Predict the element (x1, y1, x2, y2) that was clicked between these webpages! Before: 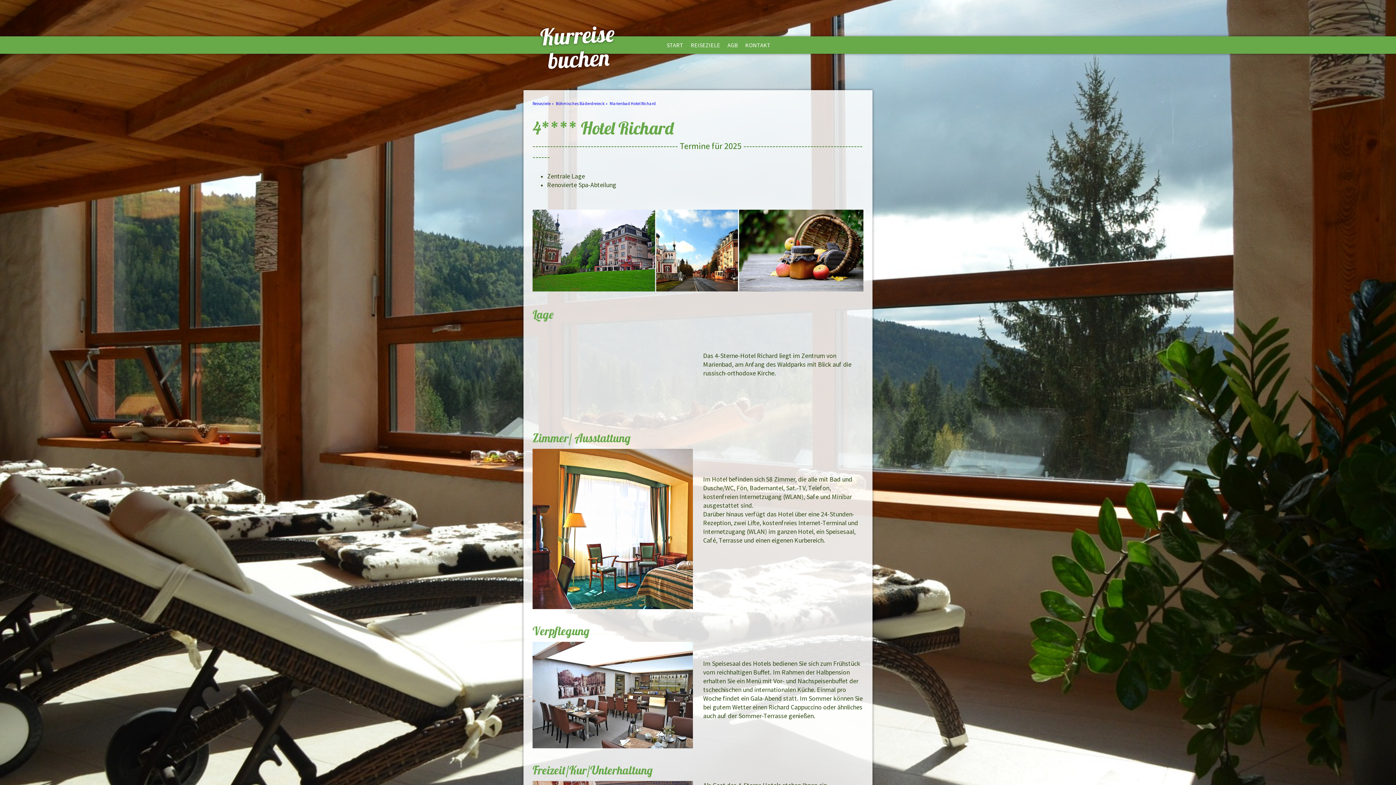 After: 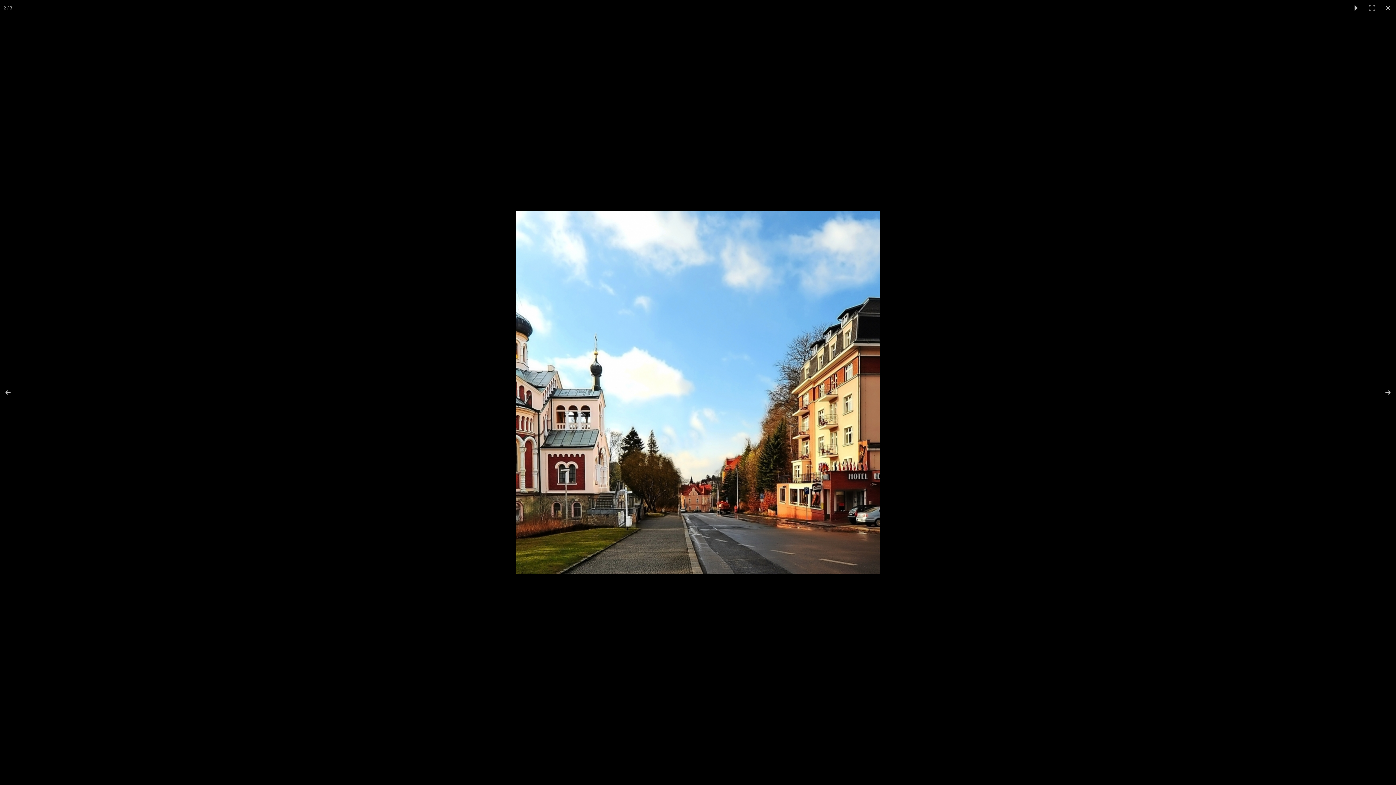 Action: bbox: (656, 209, 739, 291)